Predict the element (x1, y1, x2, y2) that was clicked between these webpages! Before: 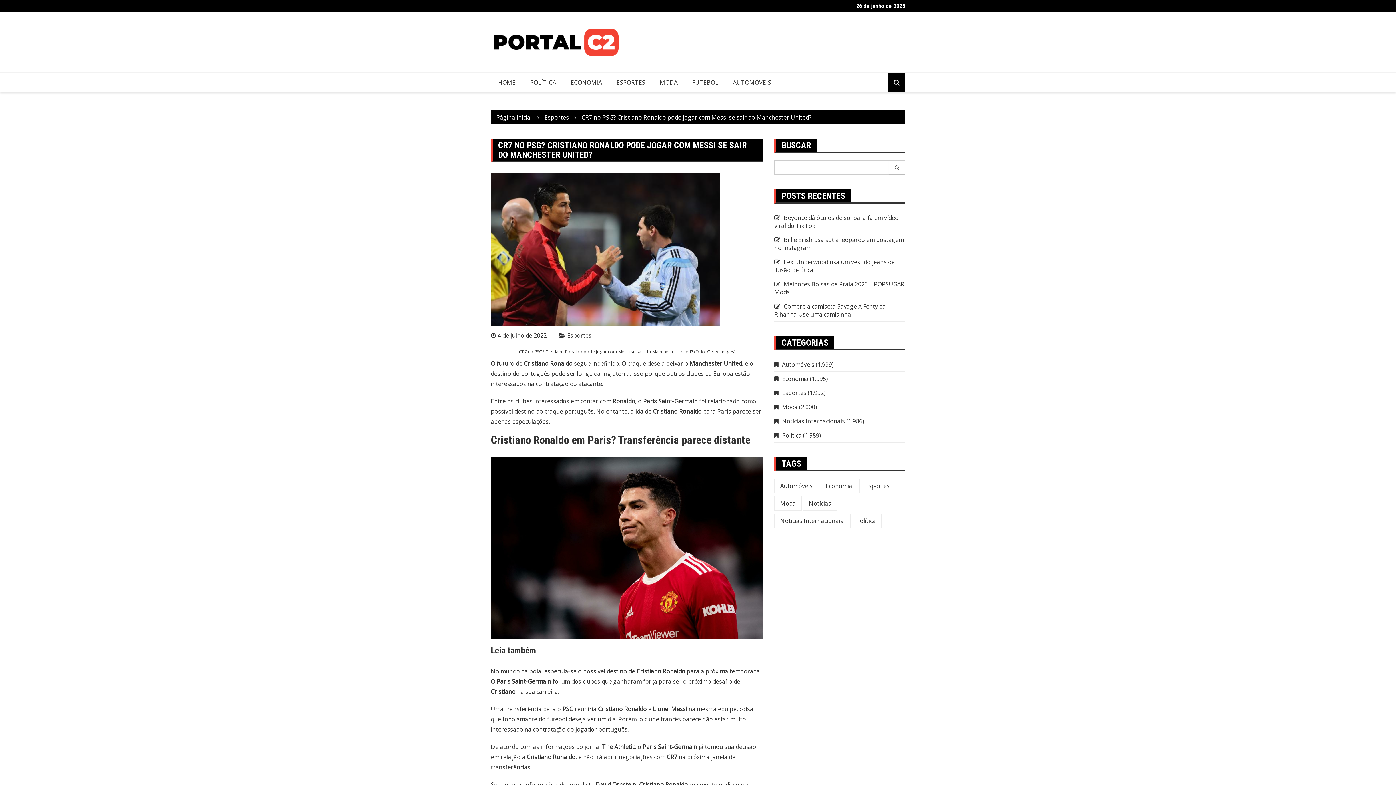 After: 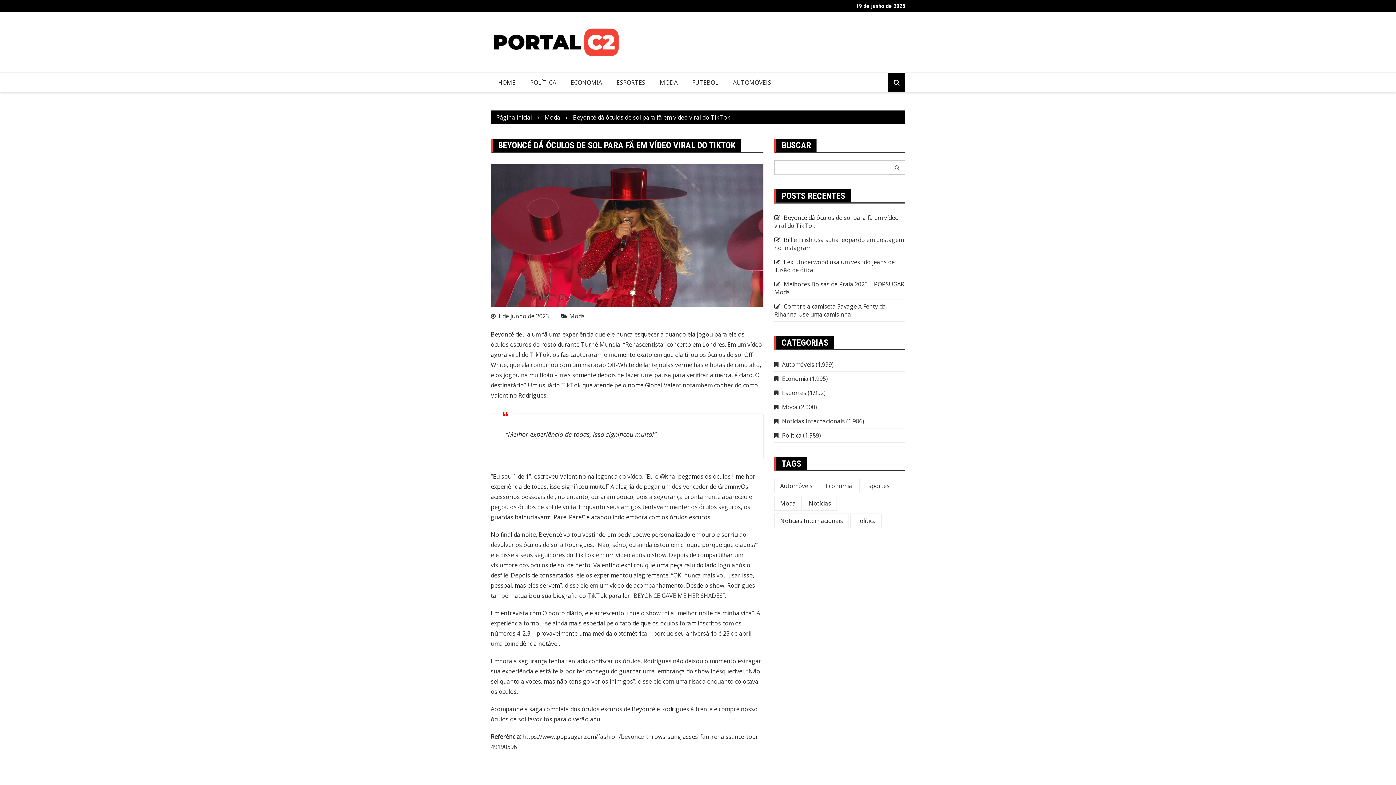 Action: label: Beyoncé dá óculos de sol para fã em vídeo viral do TikTok bbox: (774, 213, 898, 229)